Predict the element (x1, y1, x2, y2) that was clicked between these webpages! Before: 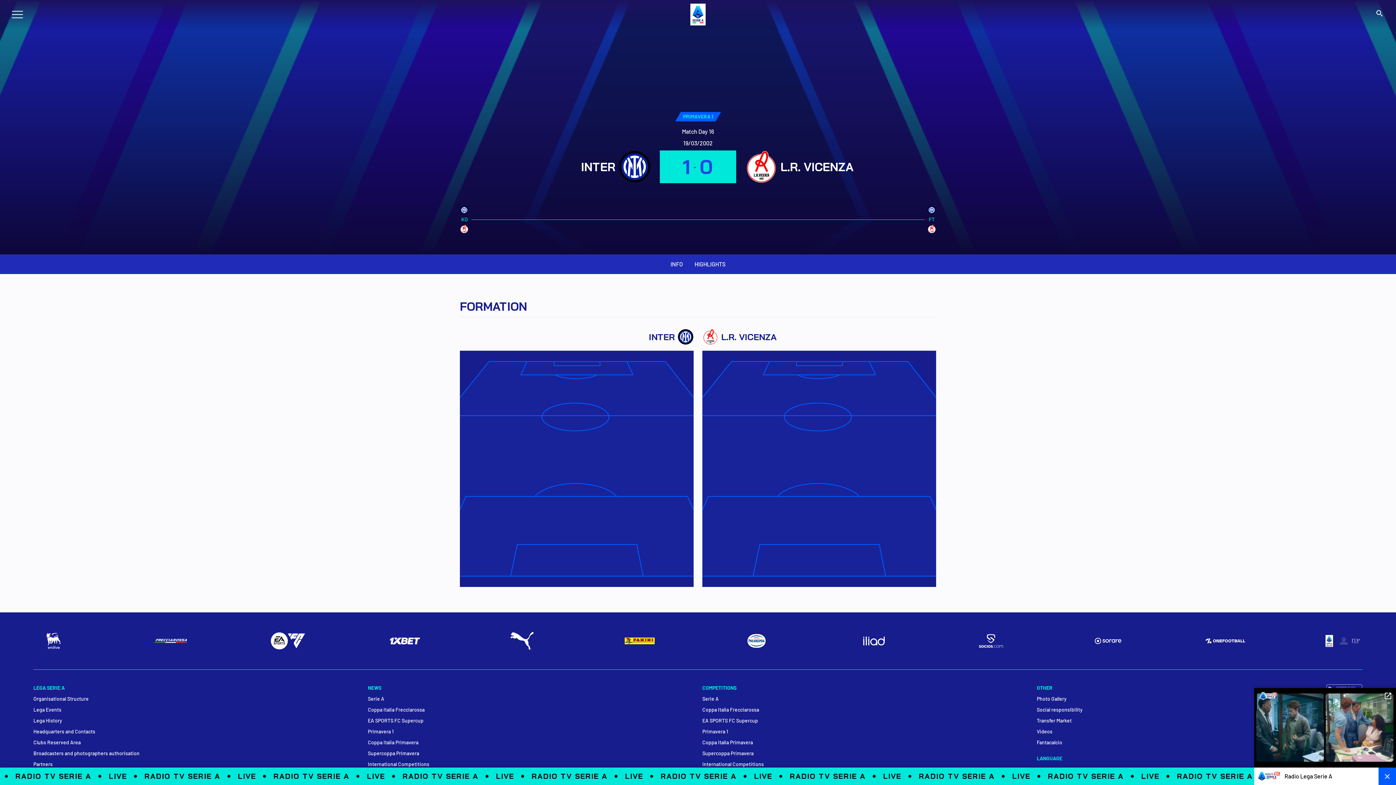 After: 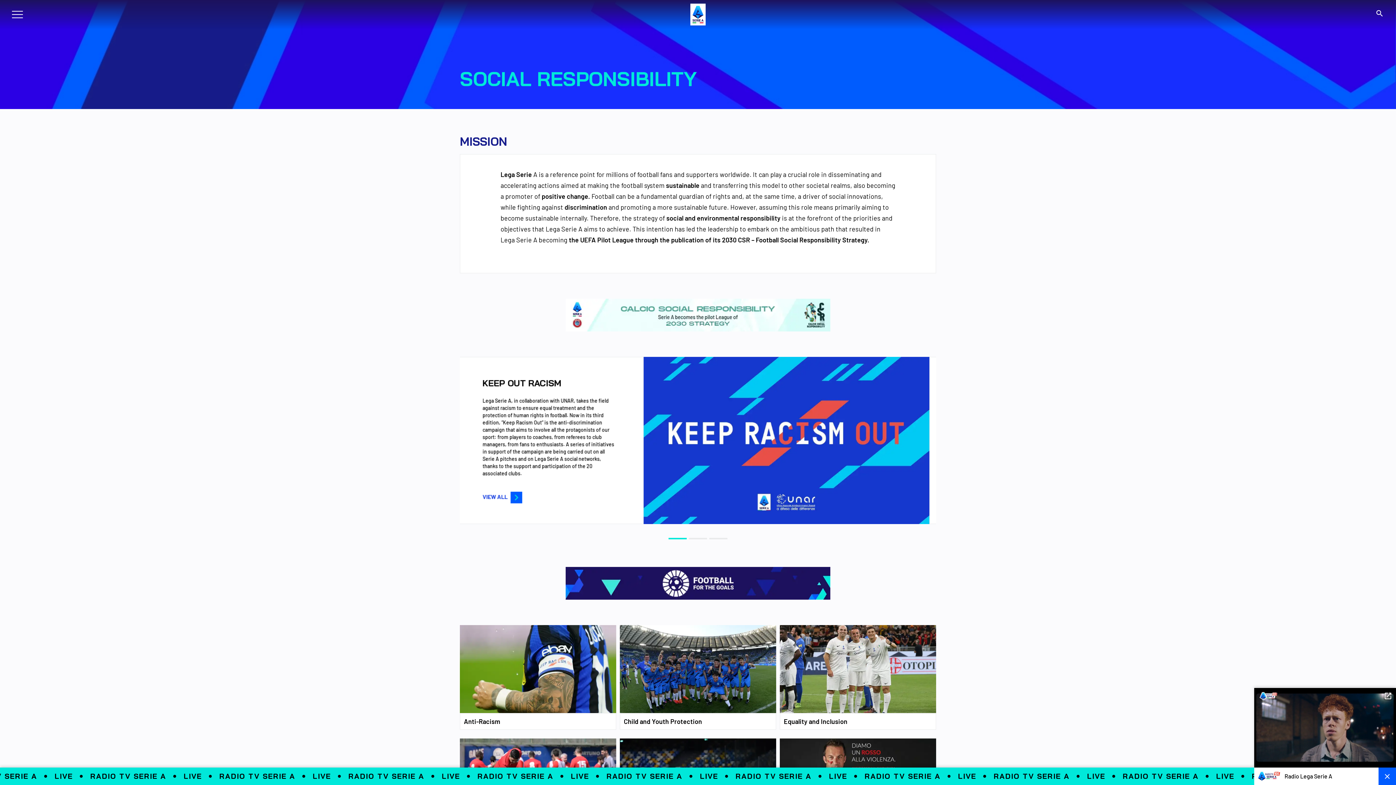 Action: bbox: (1037, 706, 1082, 713) label: Social responsibility